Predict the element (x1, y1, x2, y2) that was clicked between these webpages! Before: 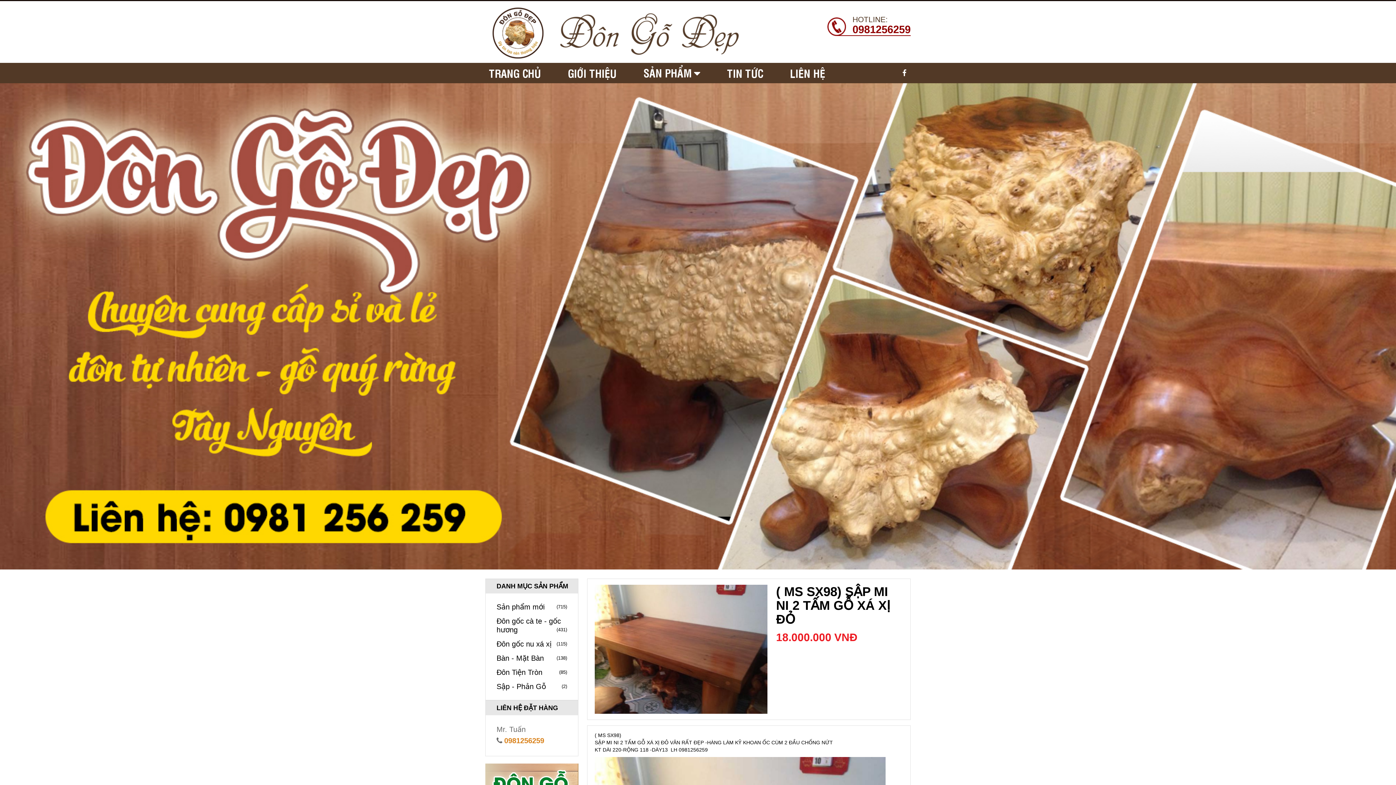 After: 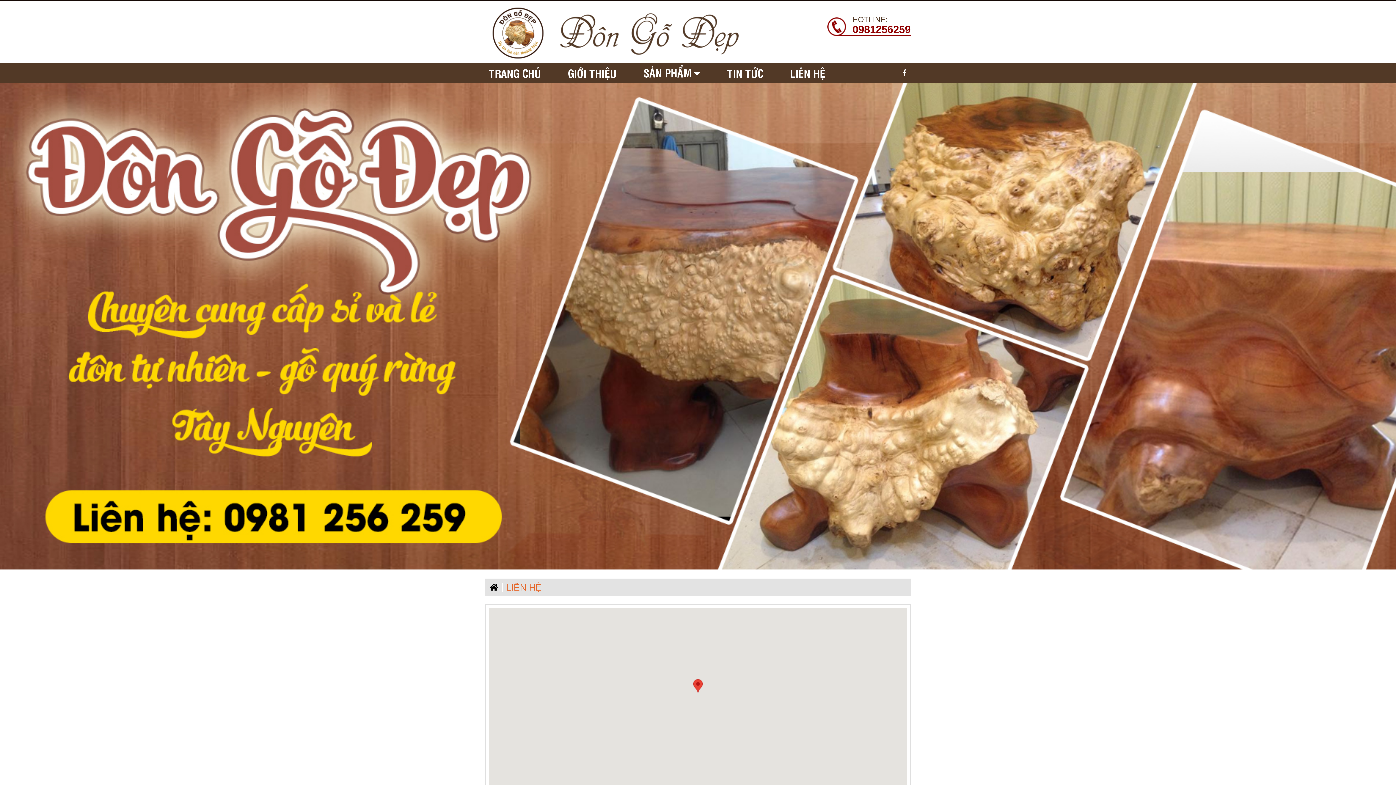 Action: bbox: (786, 63, 829, 82) label: LIÊN HỆ